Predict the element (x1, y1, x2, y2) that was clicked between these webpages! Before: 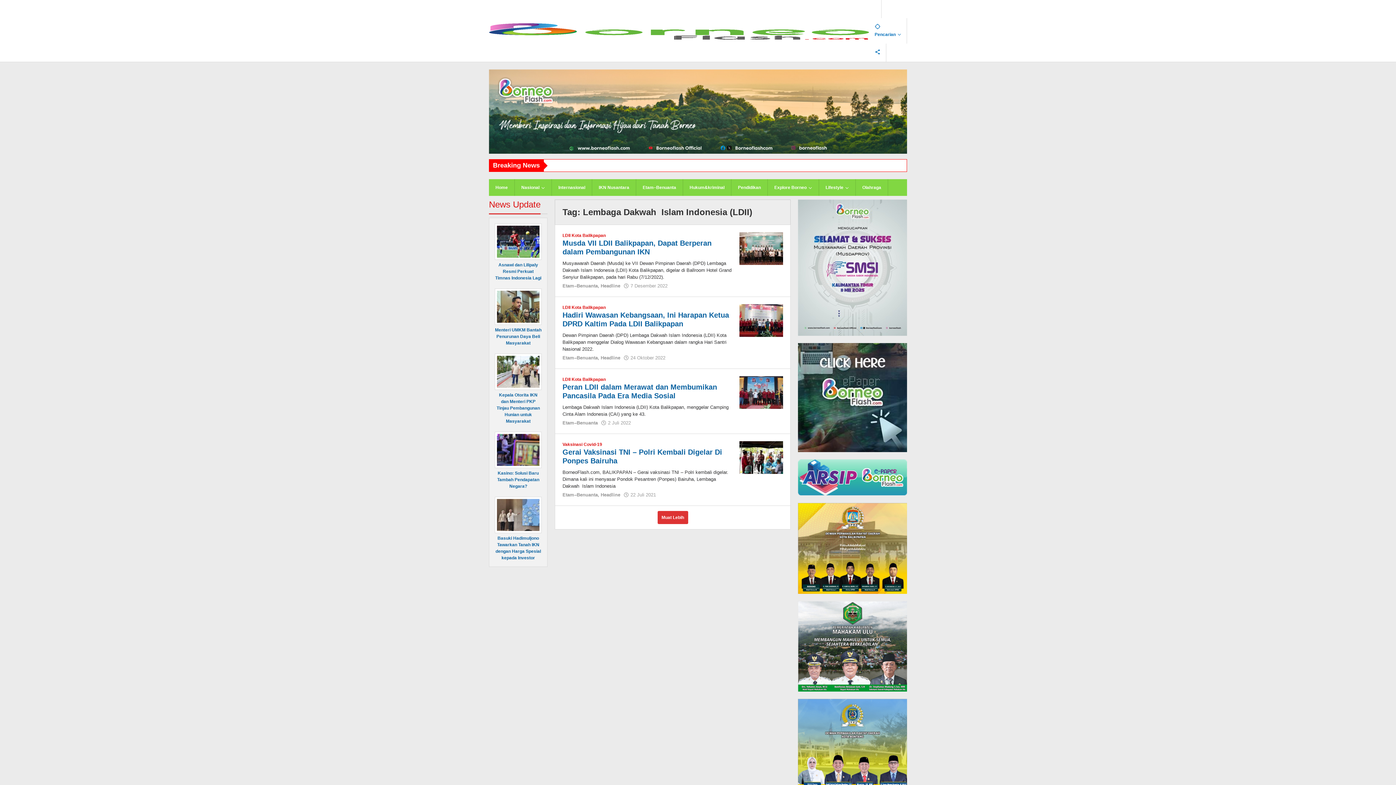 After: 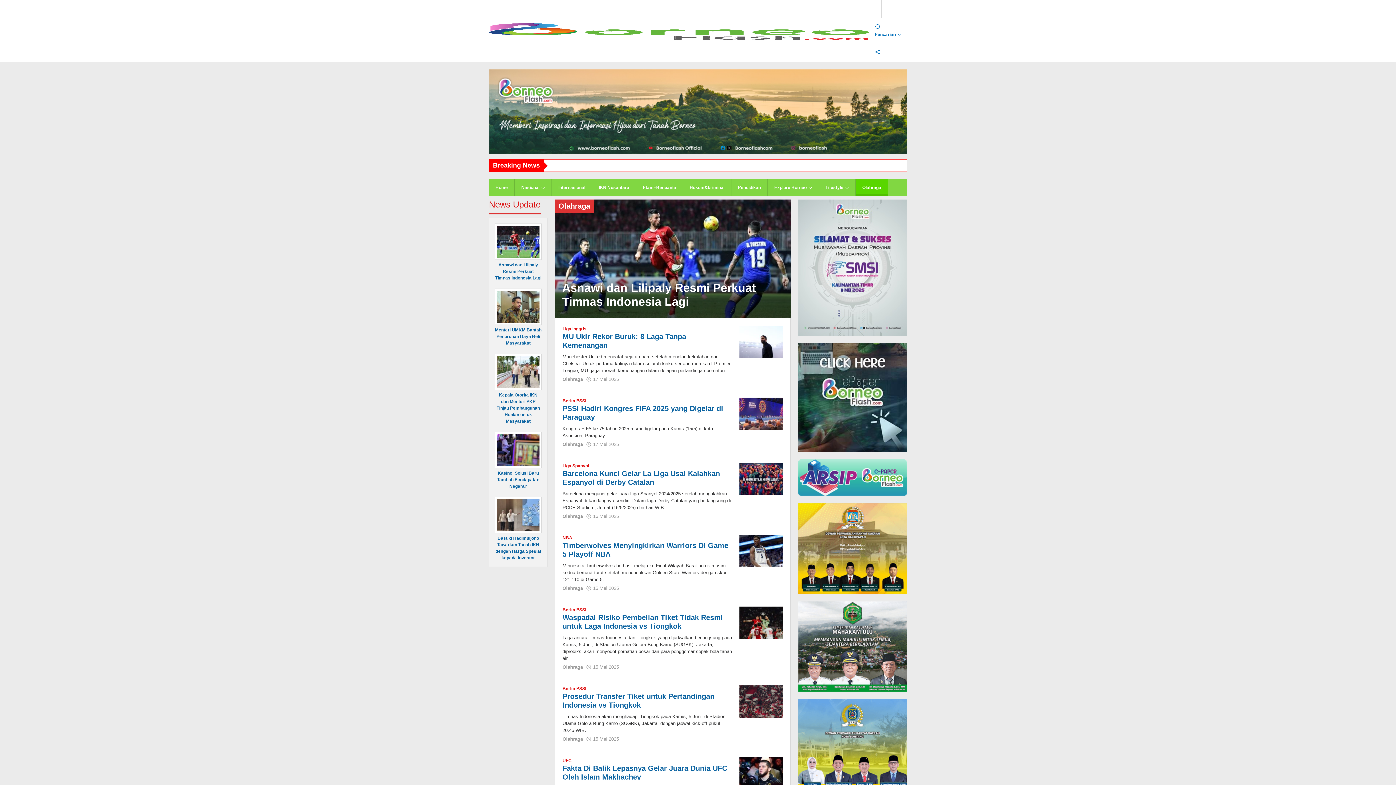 Action: label: Olahraga bbox: (856, 178, 888, 195)